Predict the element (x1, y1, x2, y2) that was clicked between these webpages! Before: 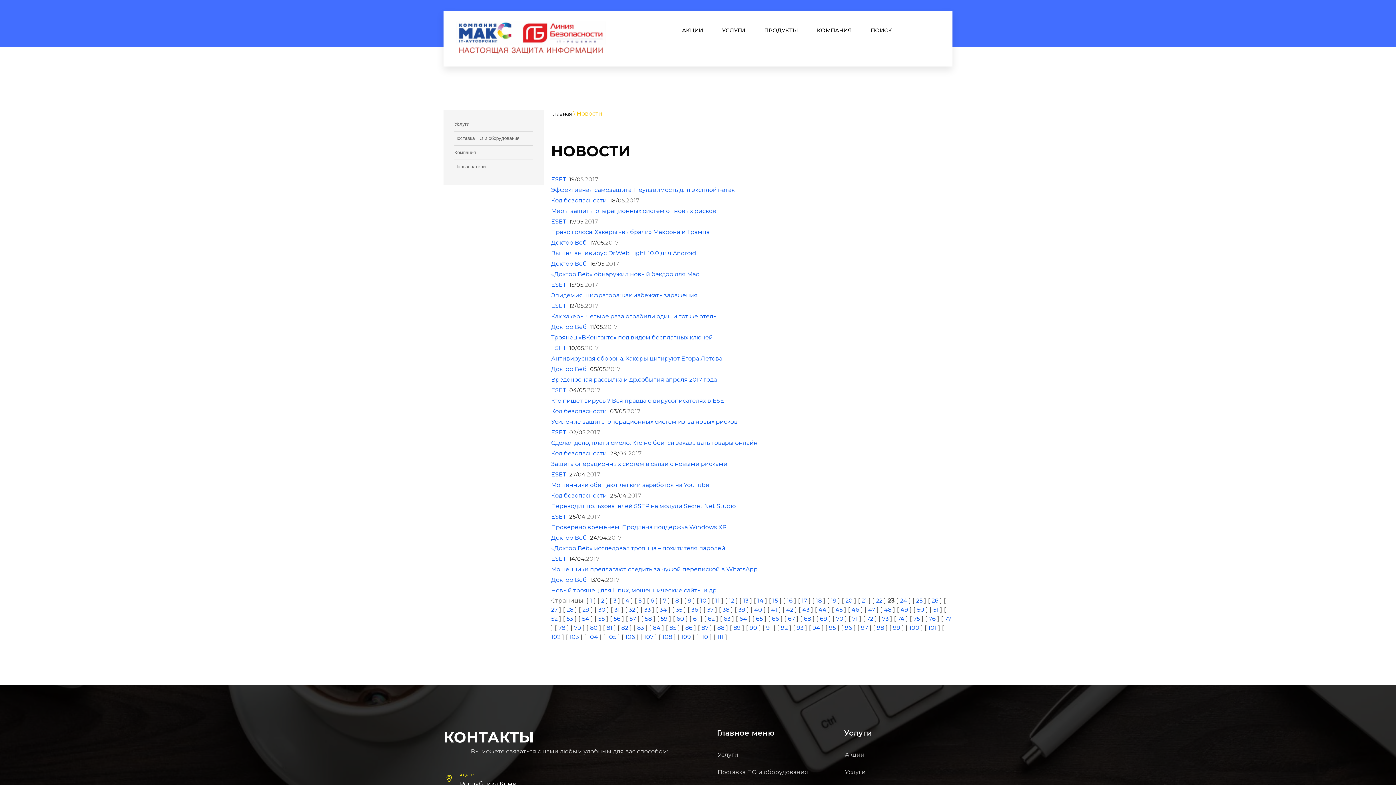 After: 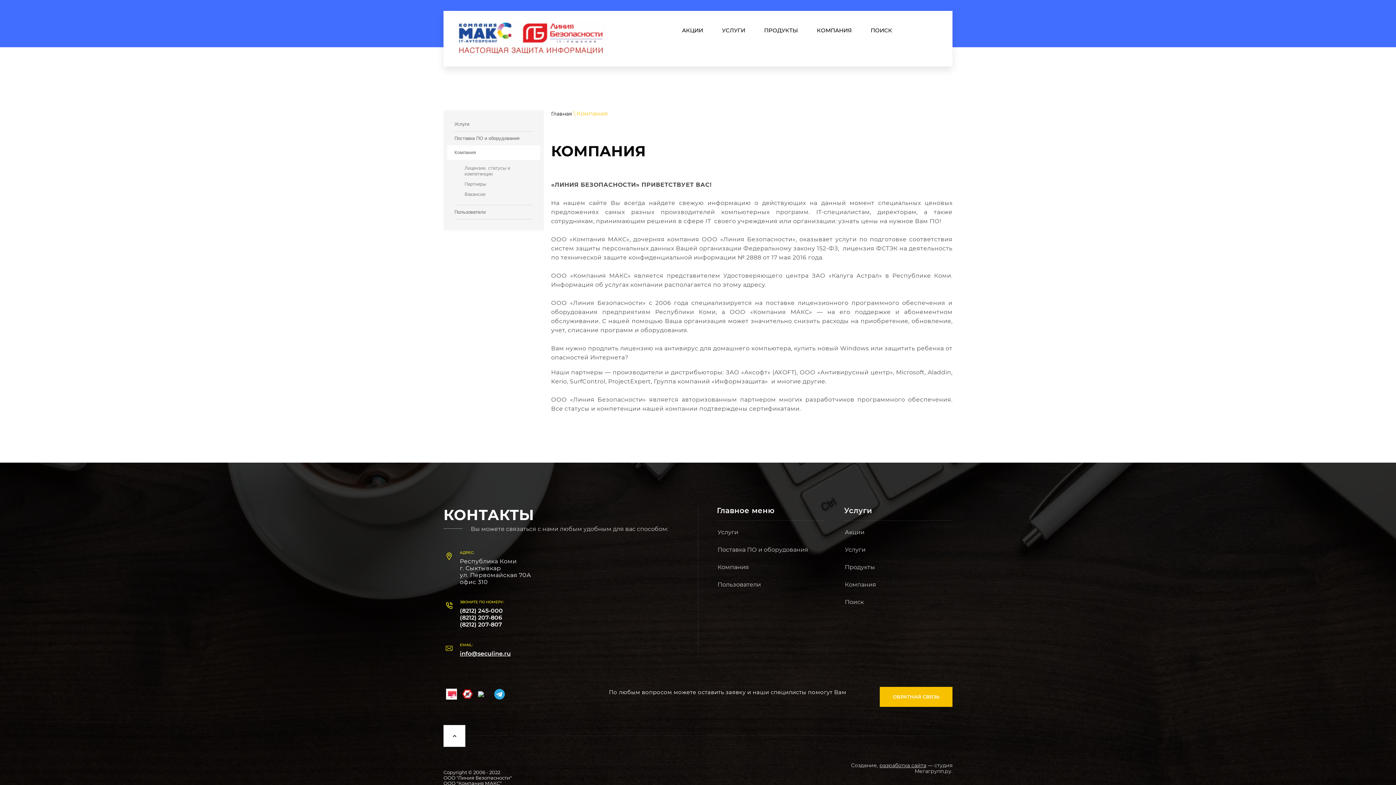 Action: label: КОМПАНИЯ bbox: (808, 22, 861, 37)